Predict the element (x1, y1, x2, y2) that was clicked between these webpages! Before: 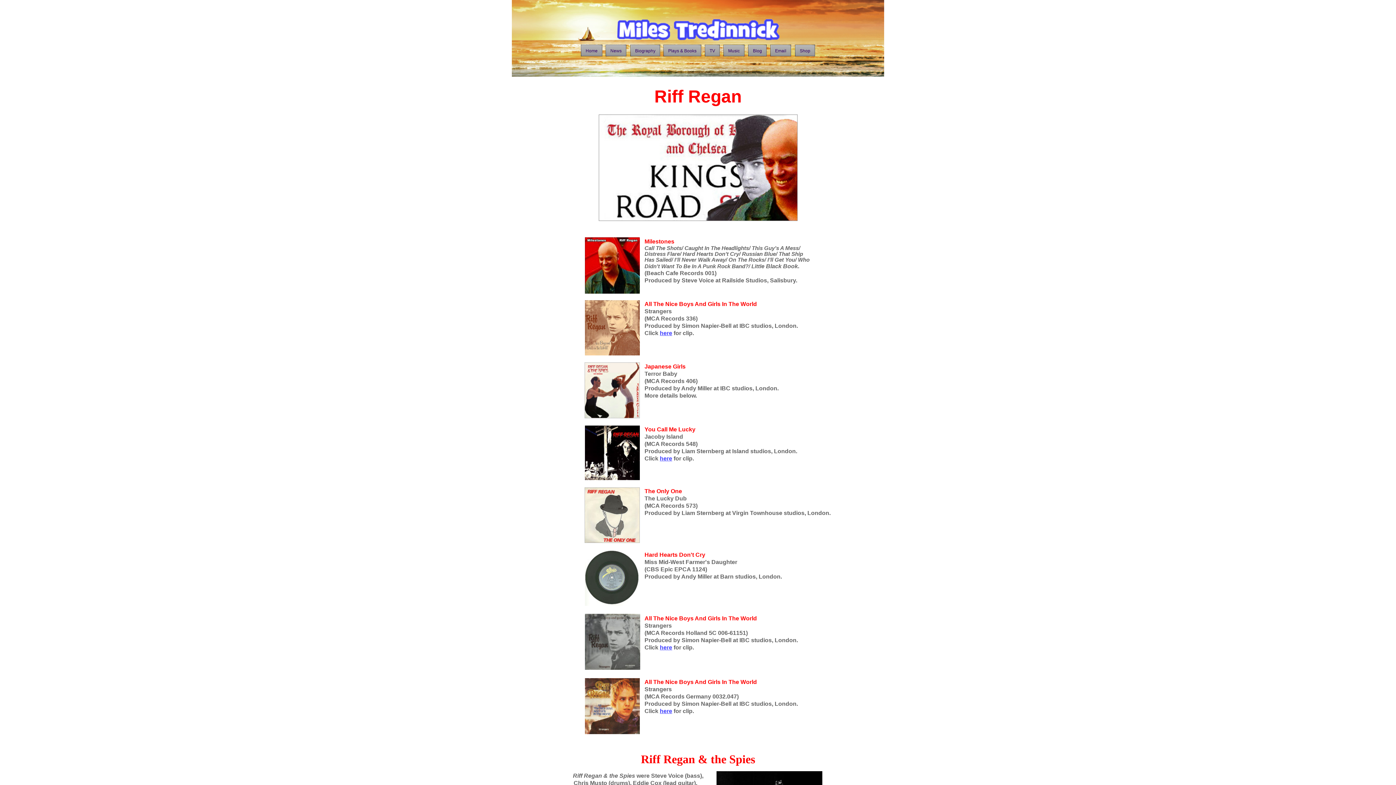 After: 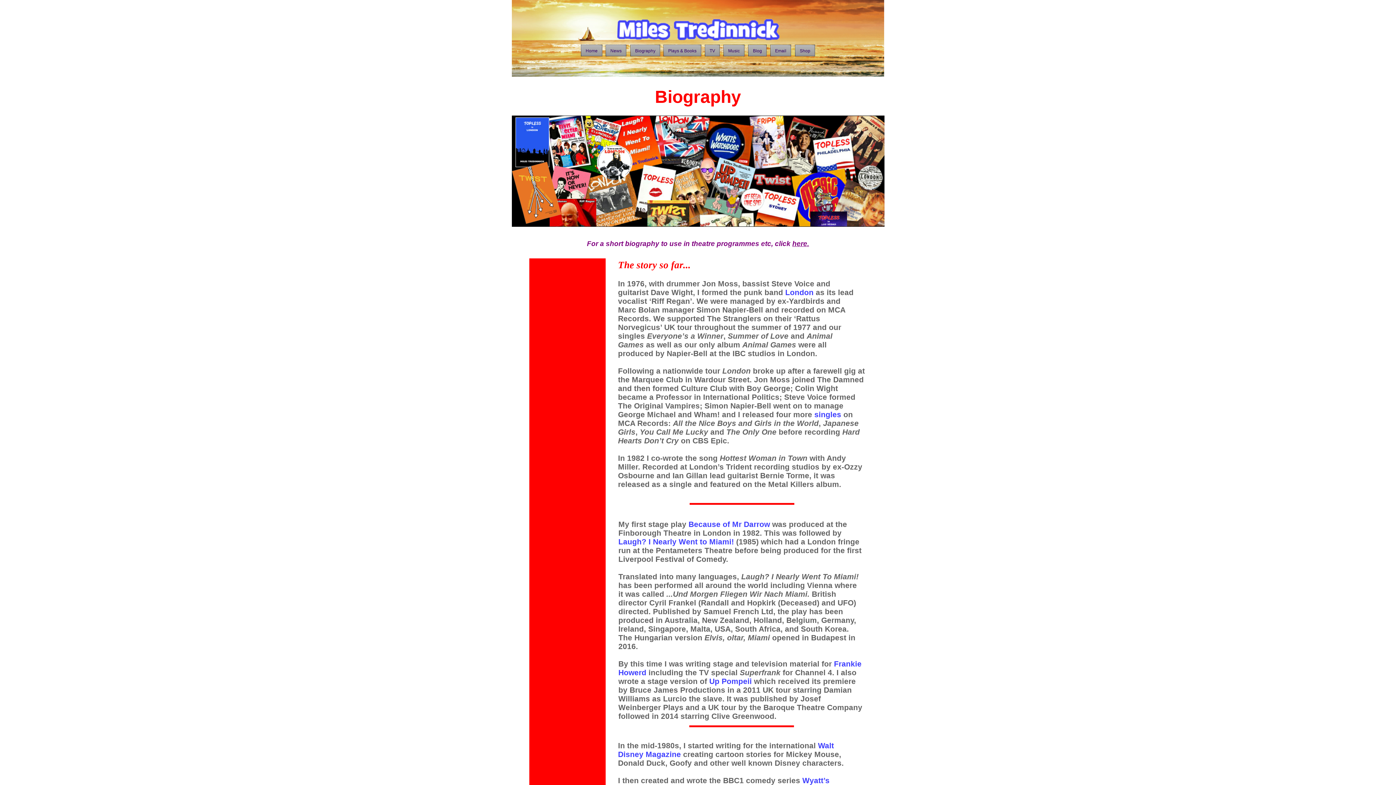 Action: label: Biography bbox: (630, 44, 660, 57)